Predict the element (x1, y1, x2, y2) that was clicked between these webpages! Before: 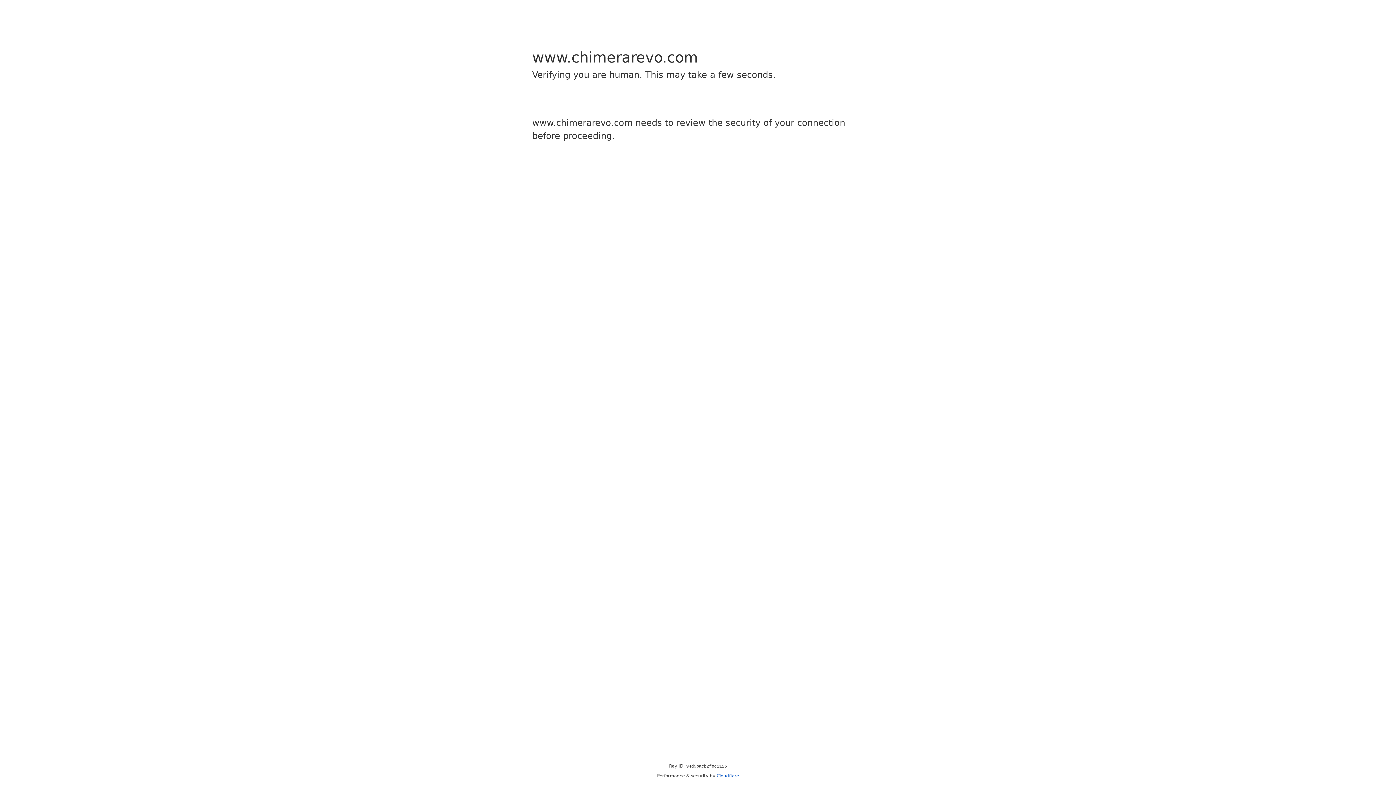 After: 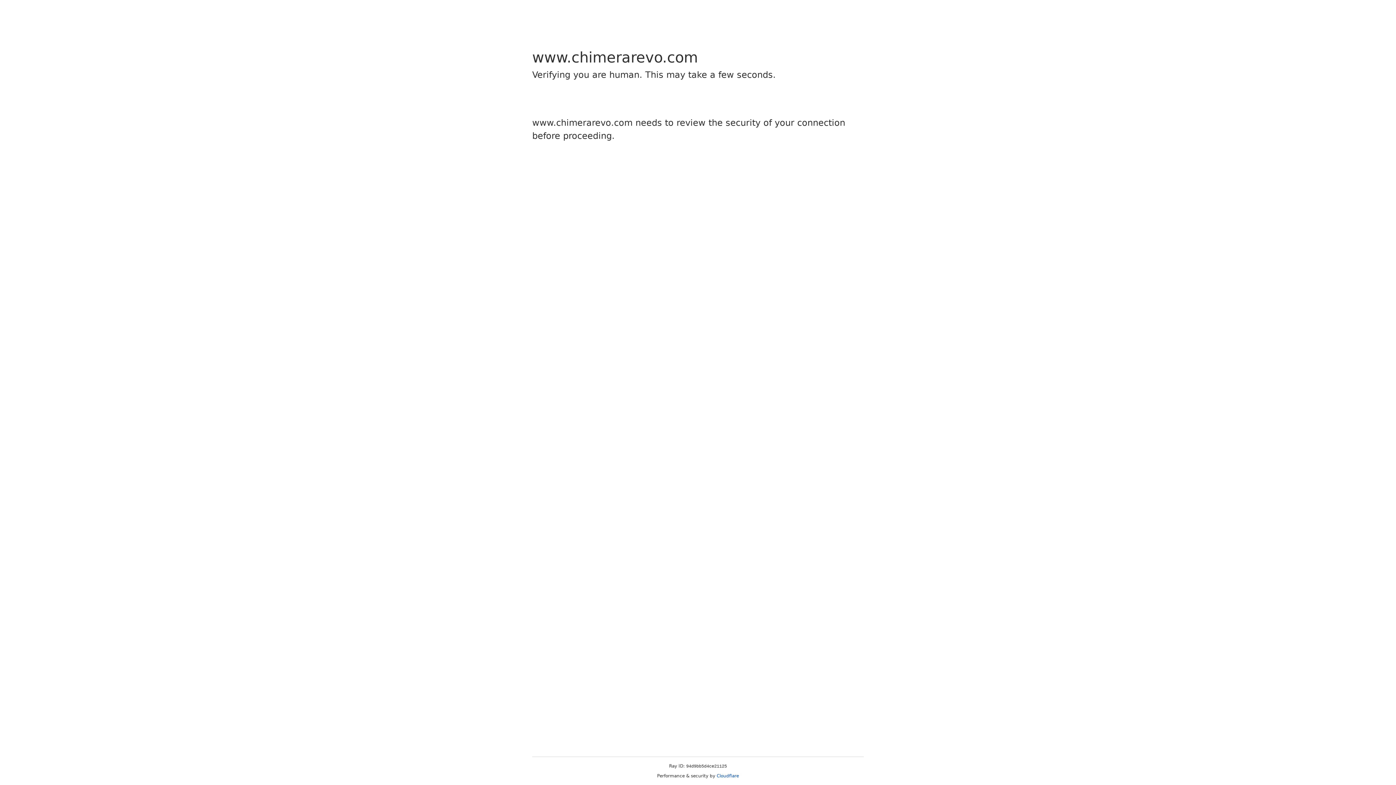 Action: bbox: (716, 773, 739, 778) label: Cloudflare